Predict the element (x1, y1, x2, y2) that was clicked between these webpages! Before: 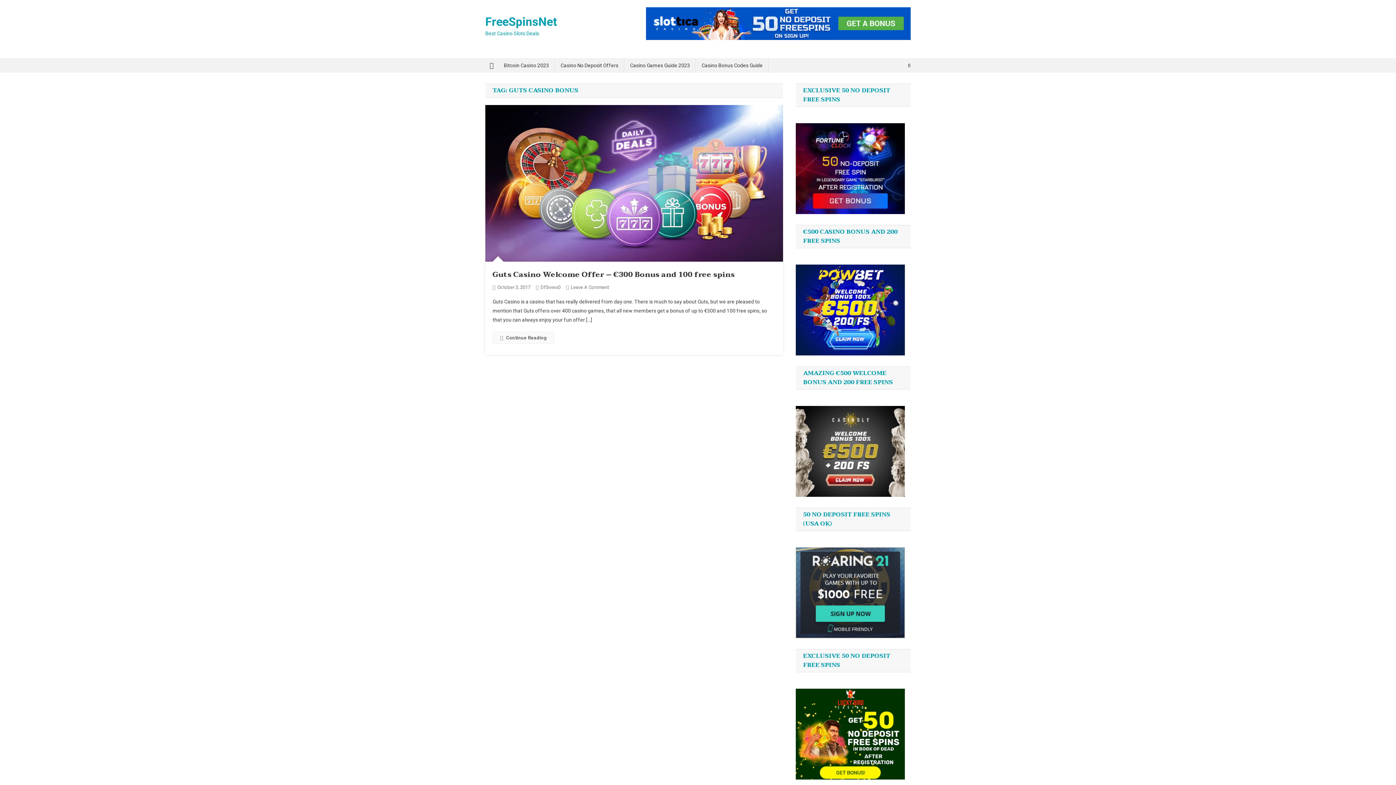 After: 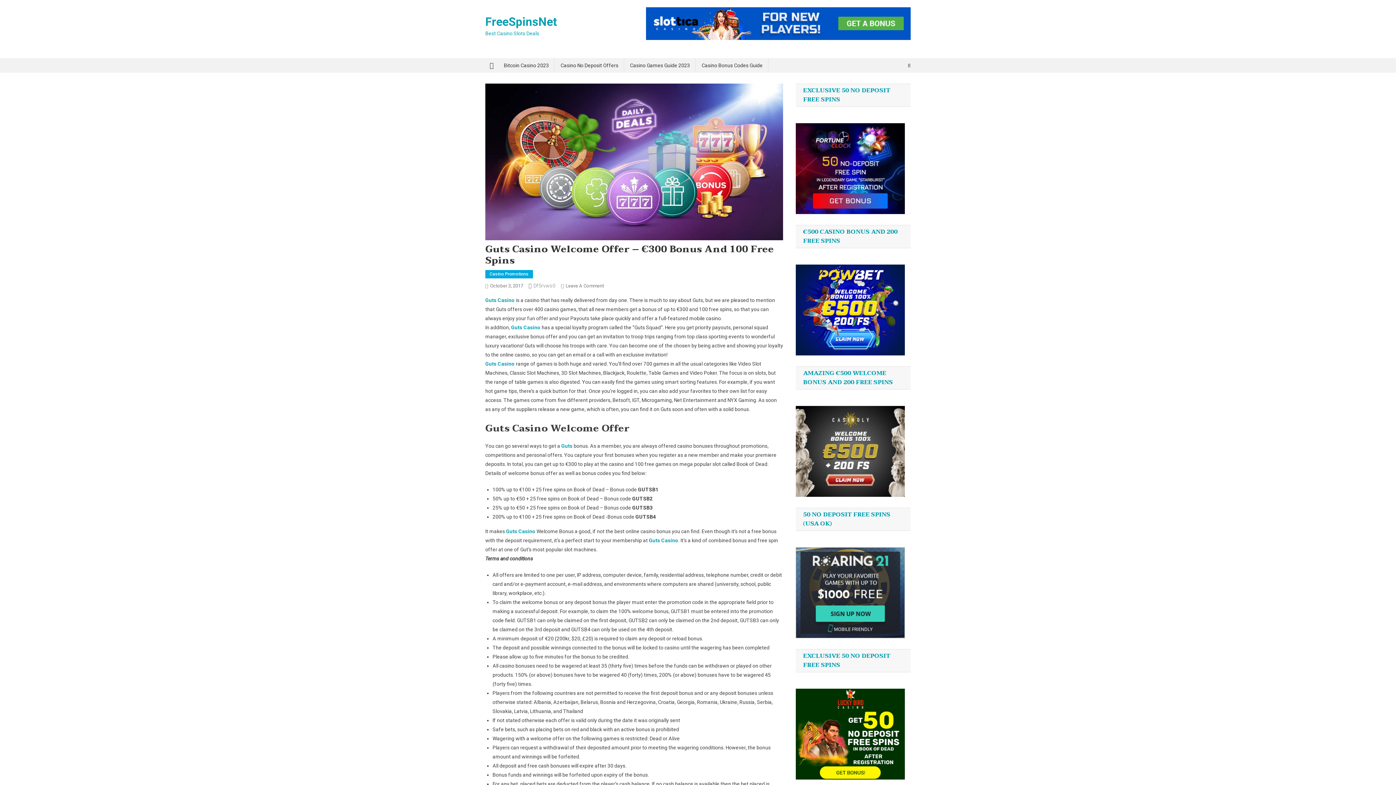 Action: label: October 3, 2017 bbox: (497, 284, 530, 290)